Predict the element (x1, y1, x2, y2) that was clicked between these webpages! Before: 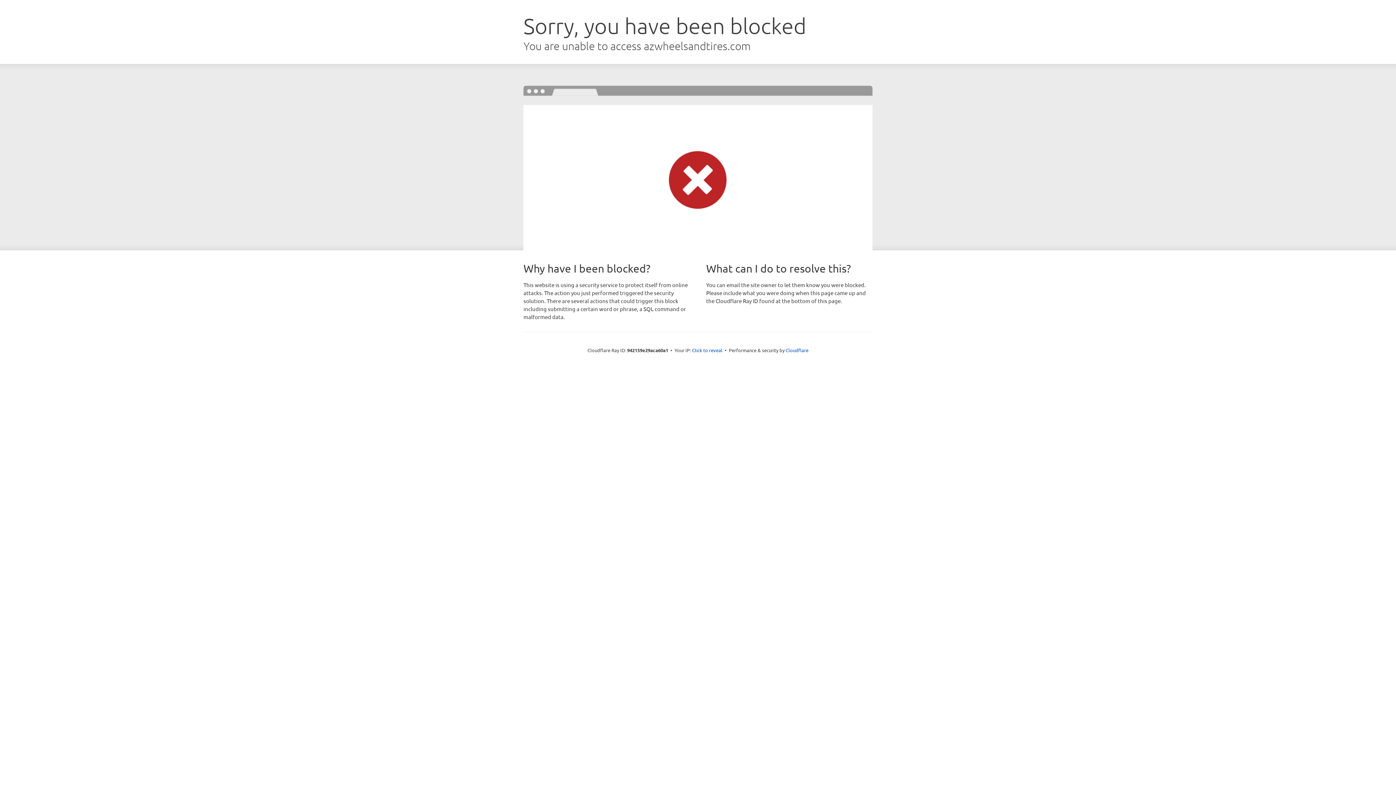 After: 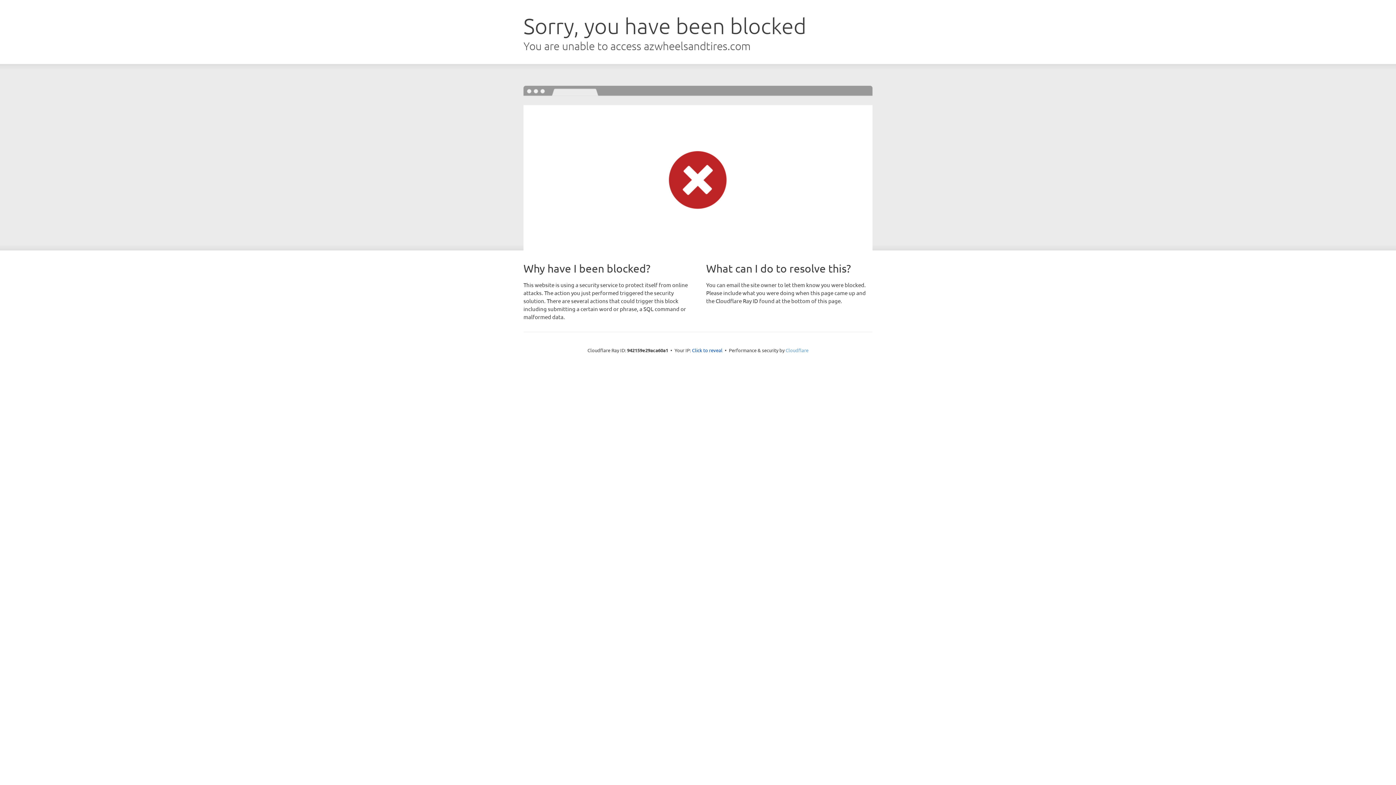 Action: bbox: (785, 347, 808, 353) label: Cloudflare